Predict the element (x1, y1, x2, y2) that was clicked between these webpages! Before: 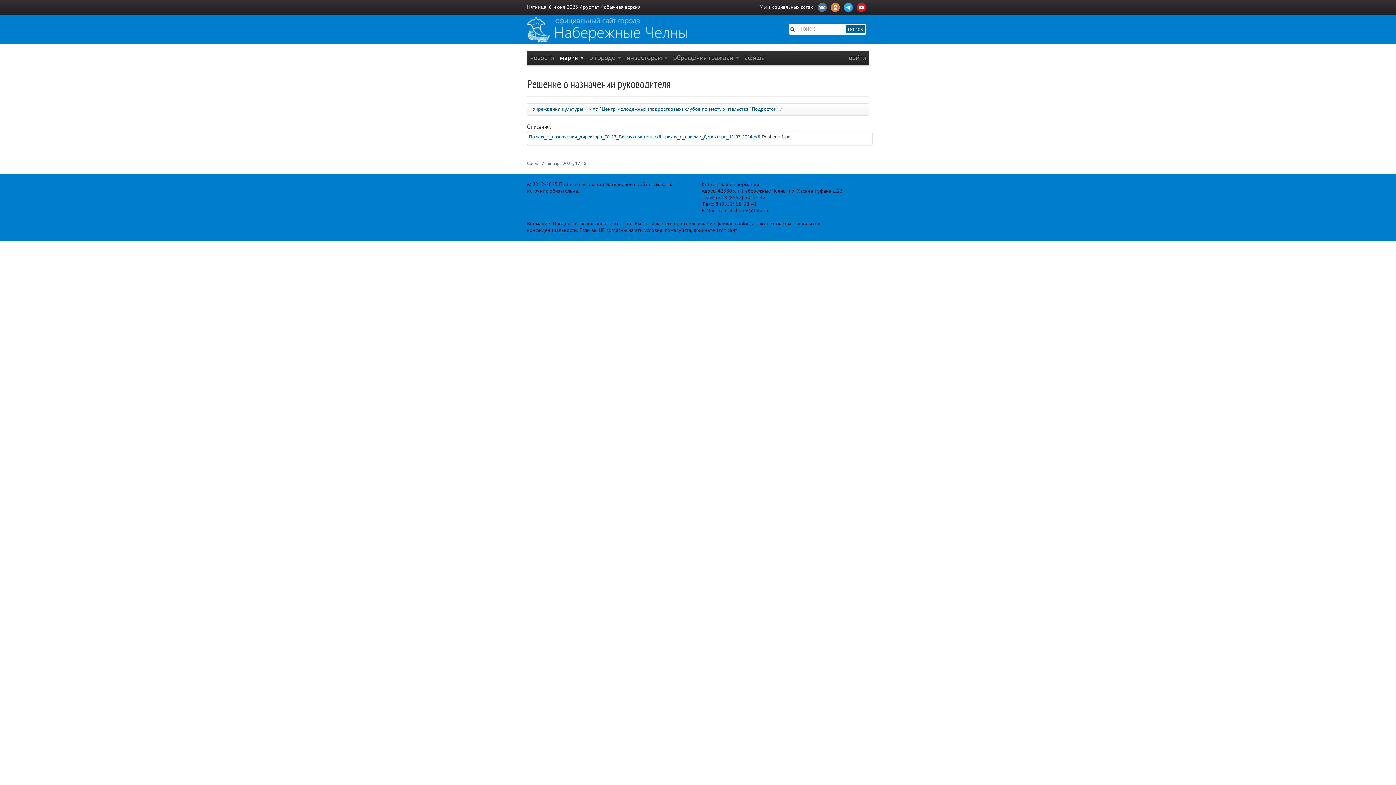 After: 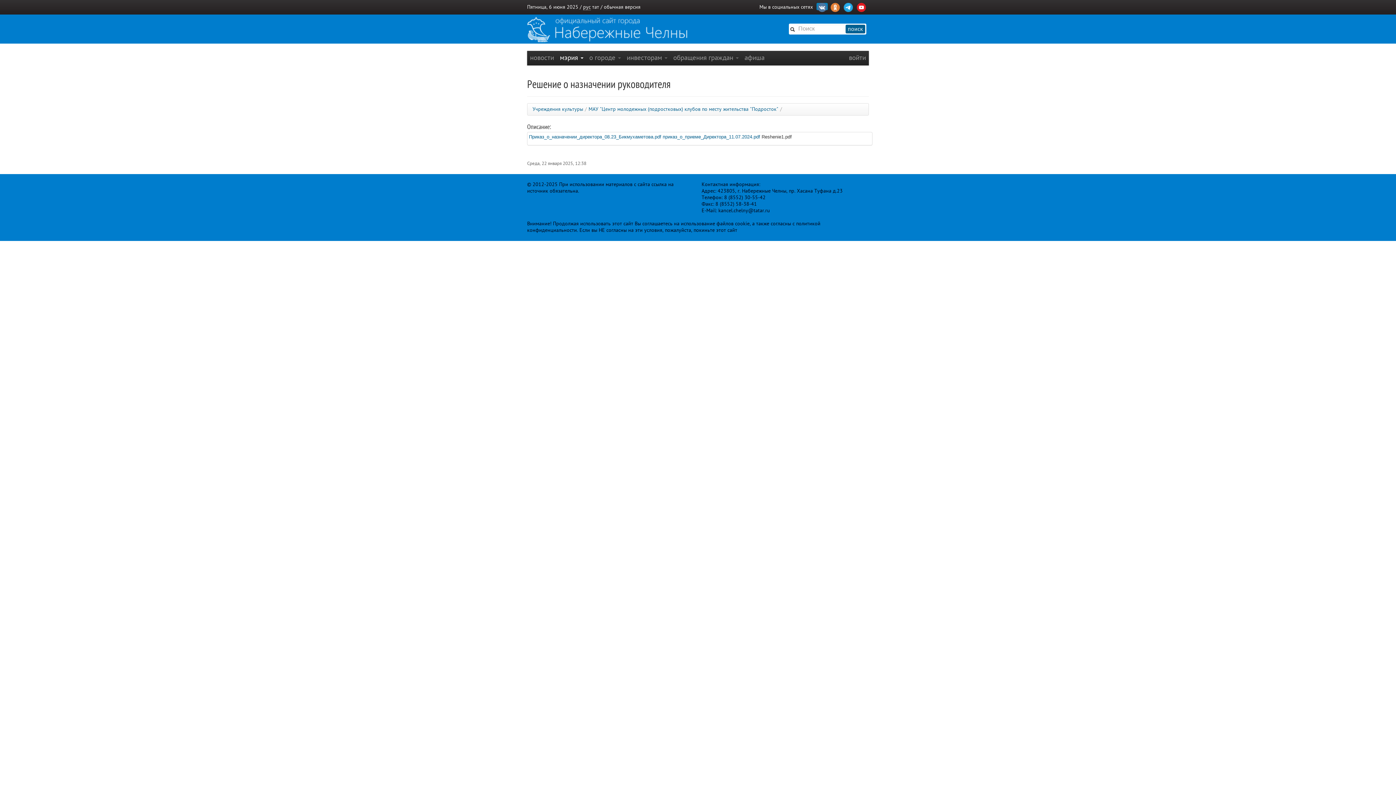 Action: bbox: (816, 2, 828, 10)